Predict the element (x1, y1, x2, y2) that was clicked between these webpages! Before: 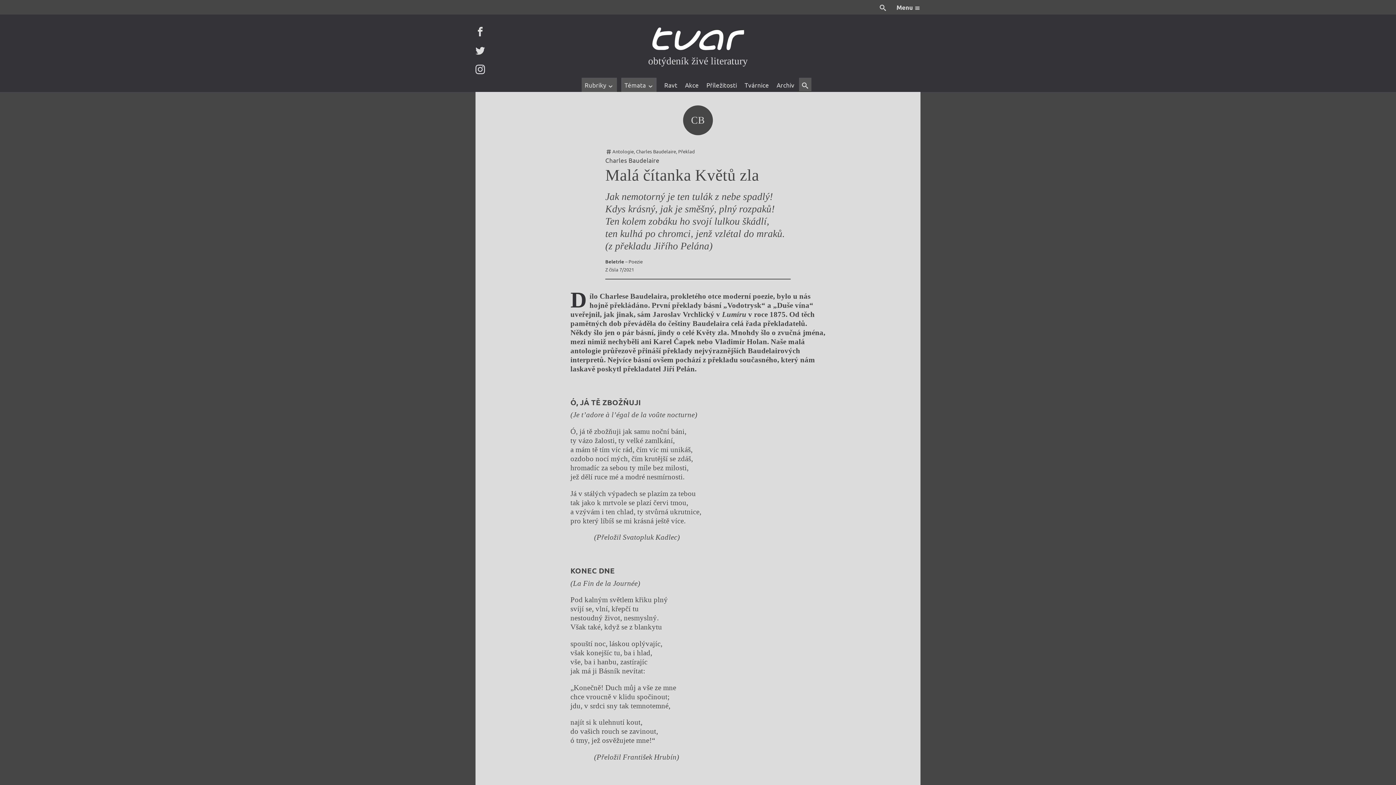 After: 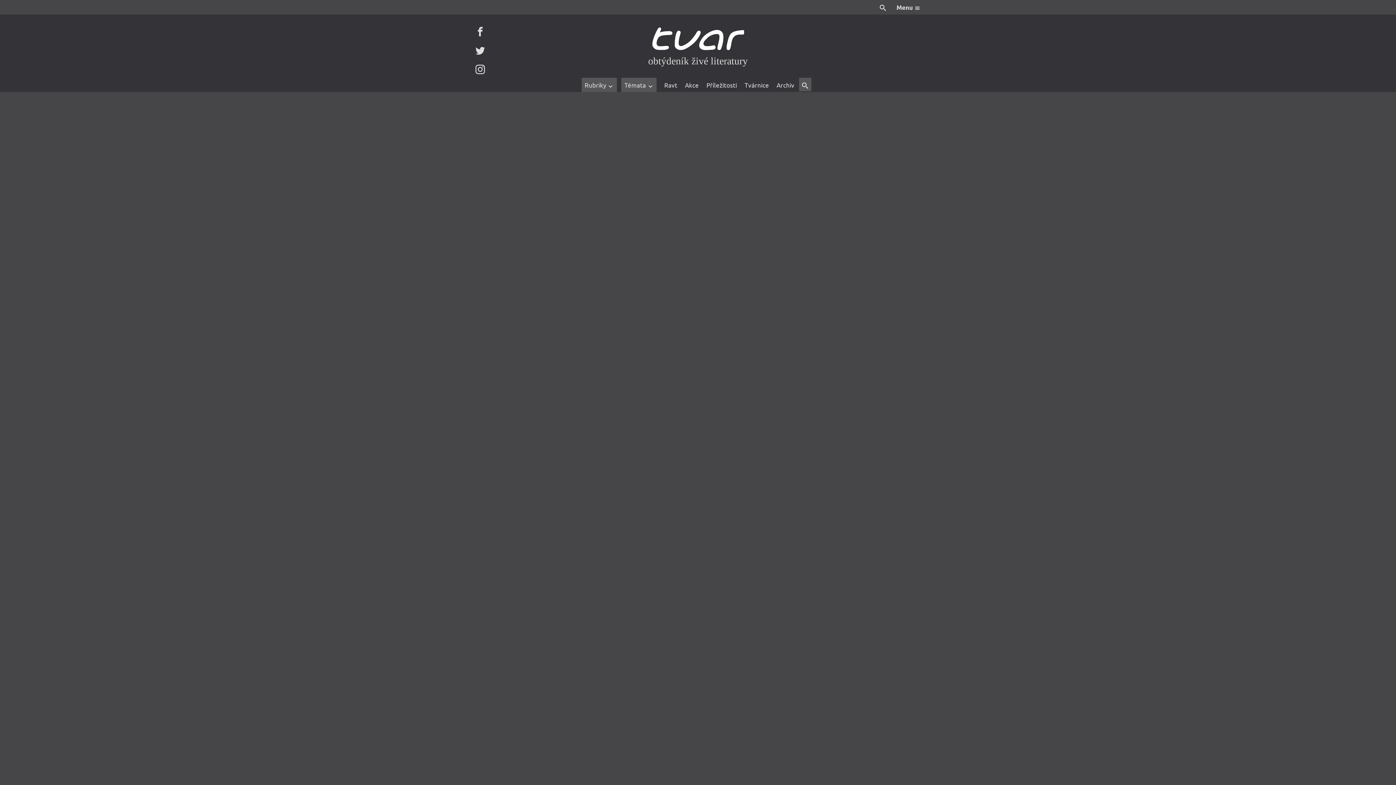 Action: label: Akce bbox: (682, 77, 702, 92)